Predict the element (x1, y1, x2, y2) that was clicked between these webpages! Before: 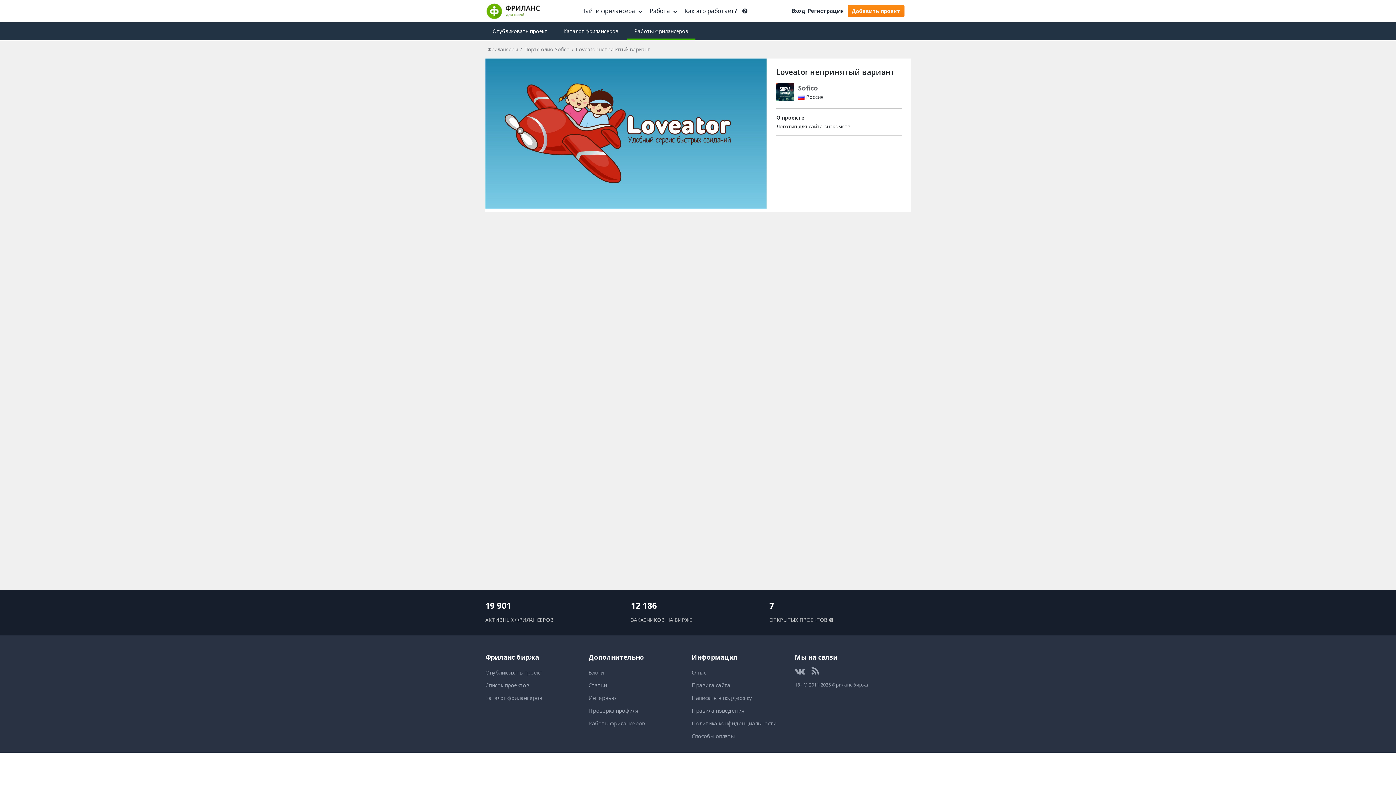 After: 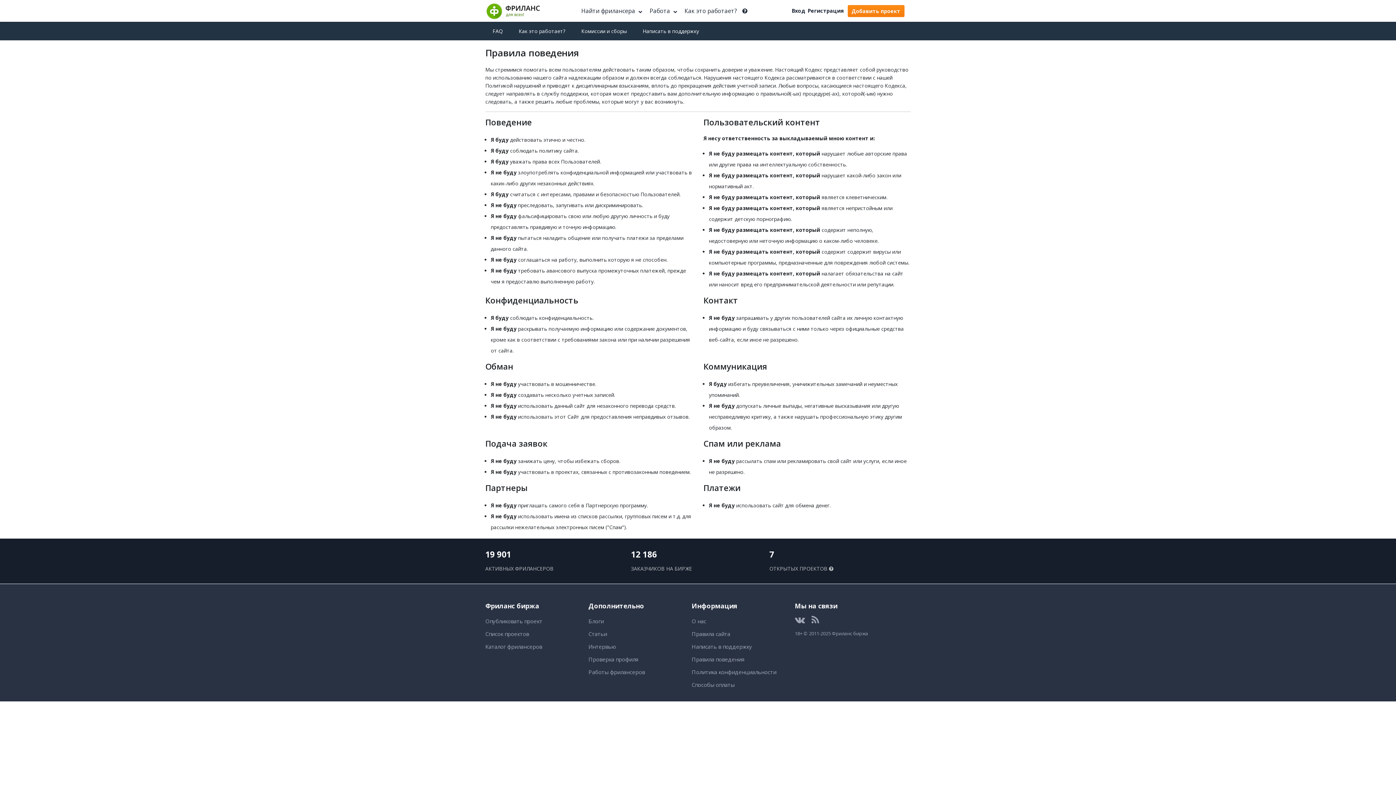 Action: label: Правила поведения bbox: (691, 705, 776, 716)